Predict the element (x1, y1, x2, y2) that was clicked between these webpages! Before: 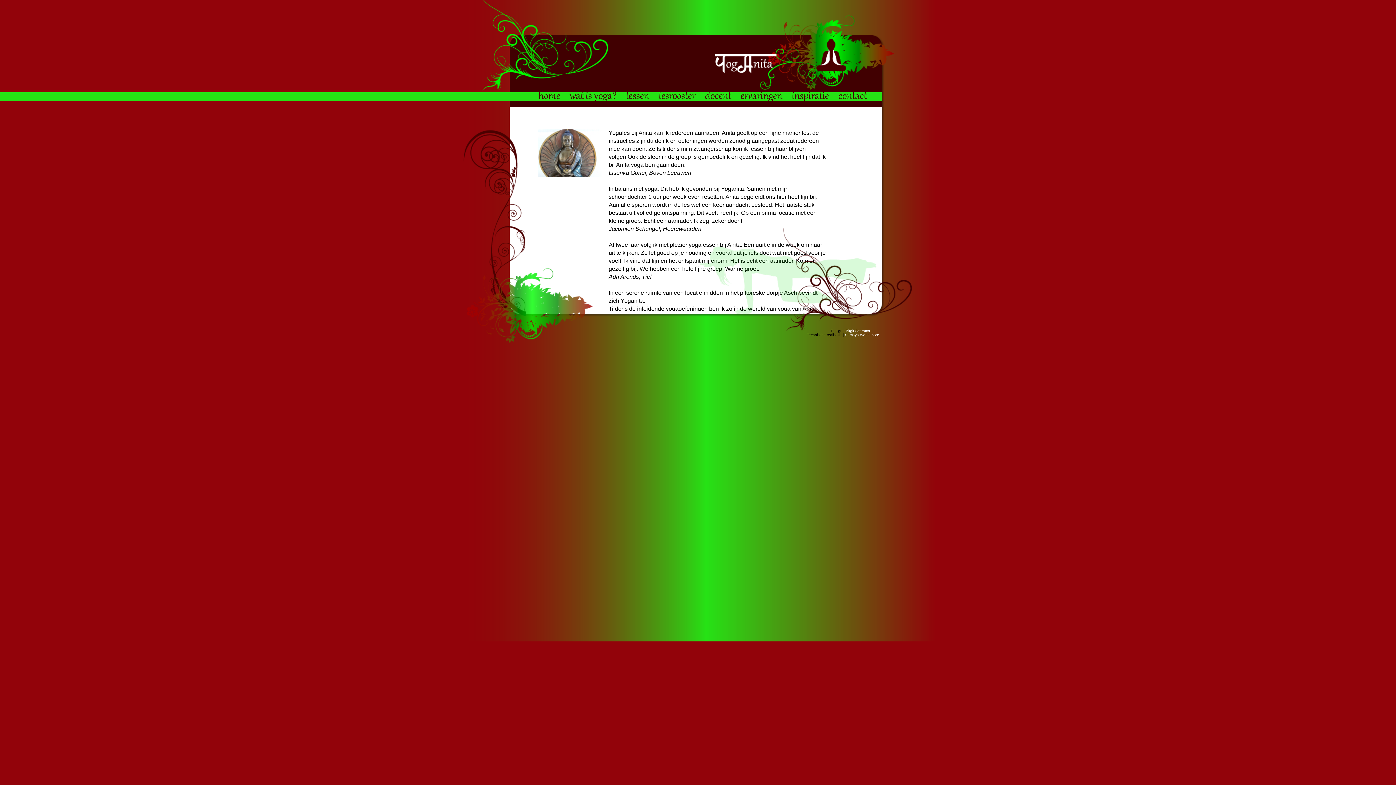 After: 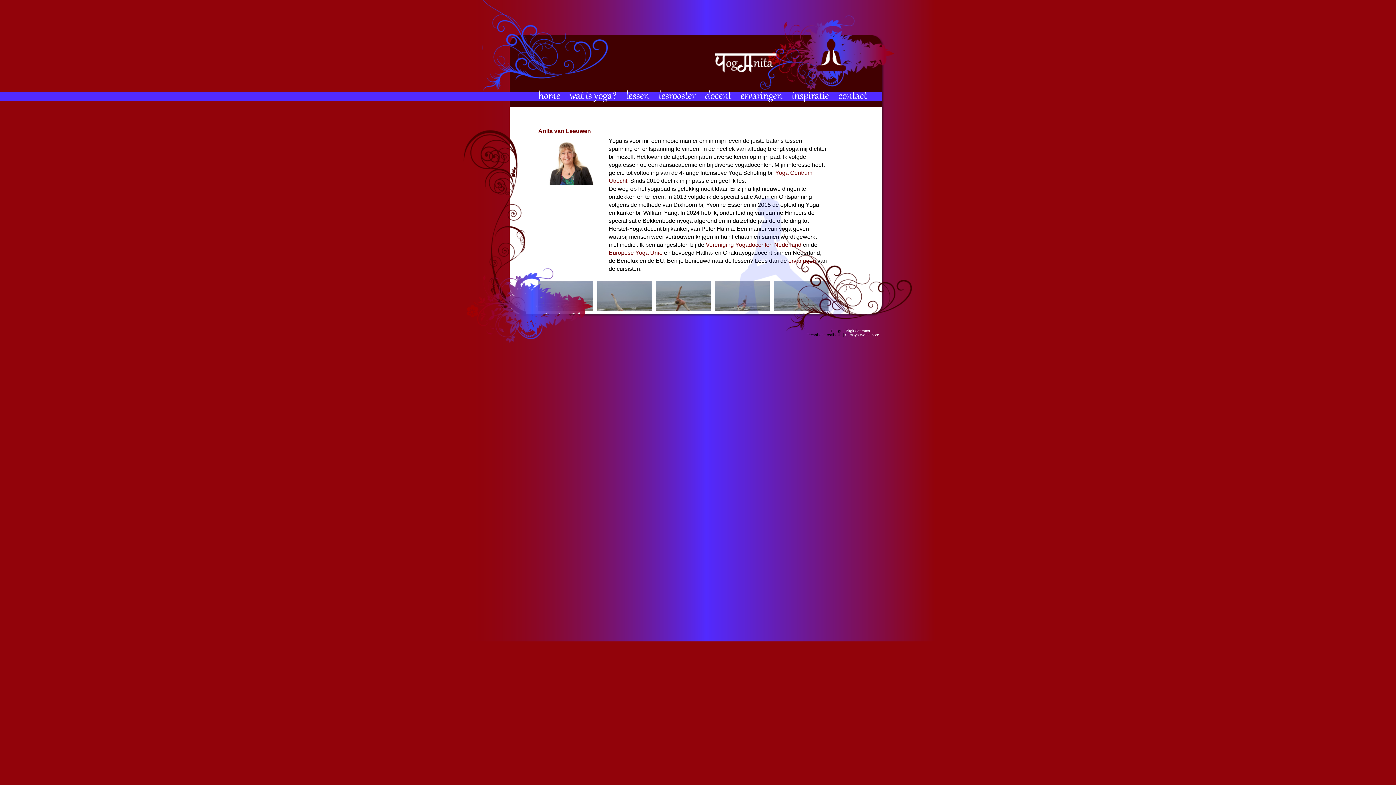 Action: label: docent bbox: (705, 90, 731, 102)